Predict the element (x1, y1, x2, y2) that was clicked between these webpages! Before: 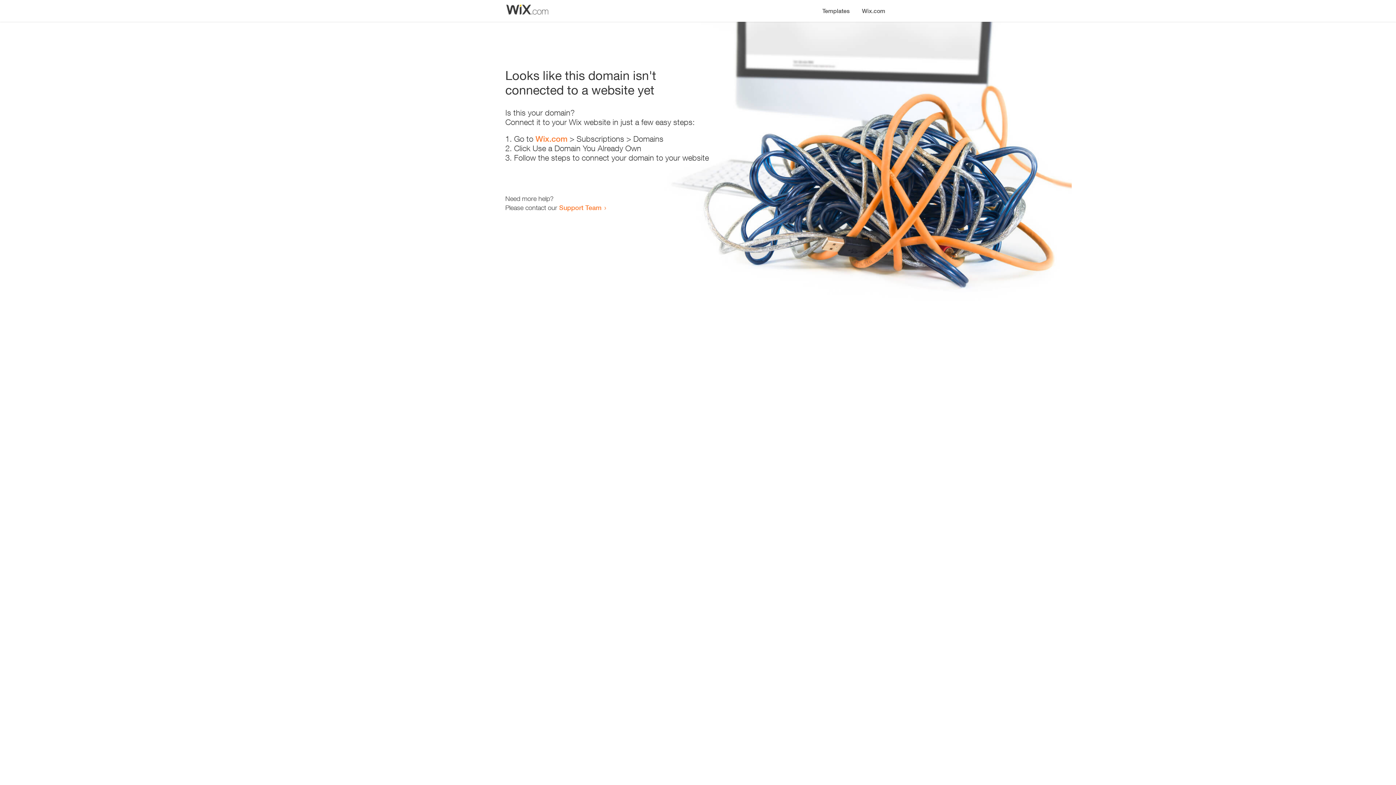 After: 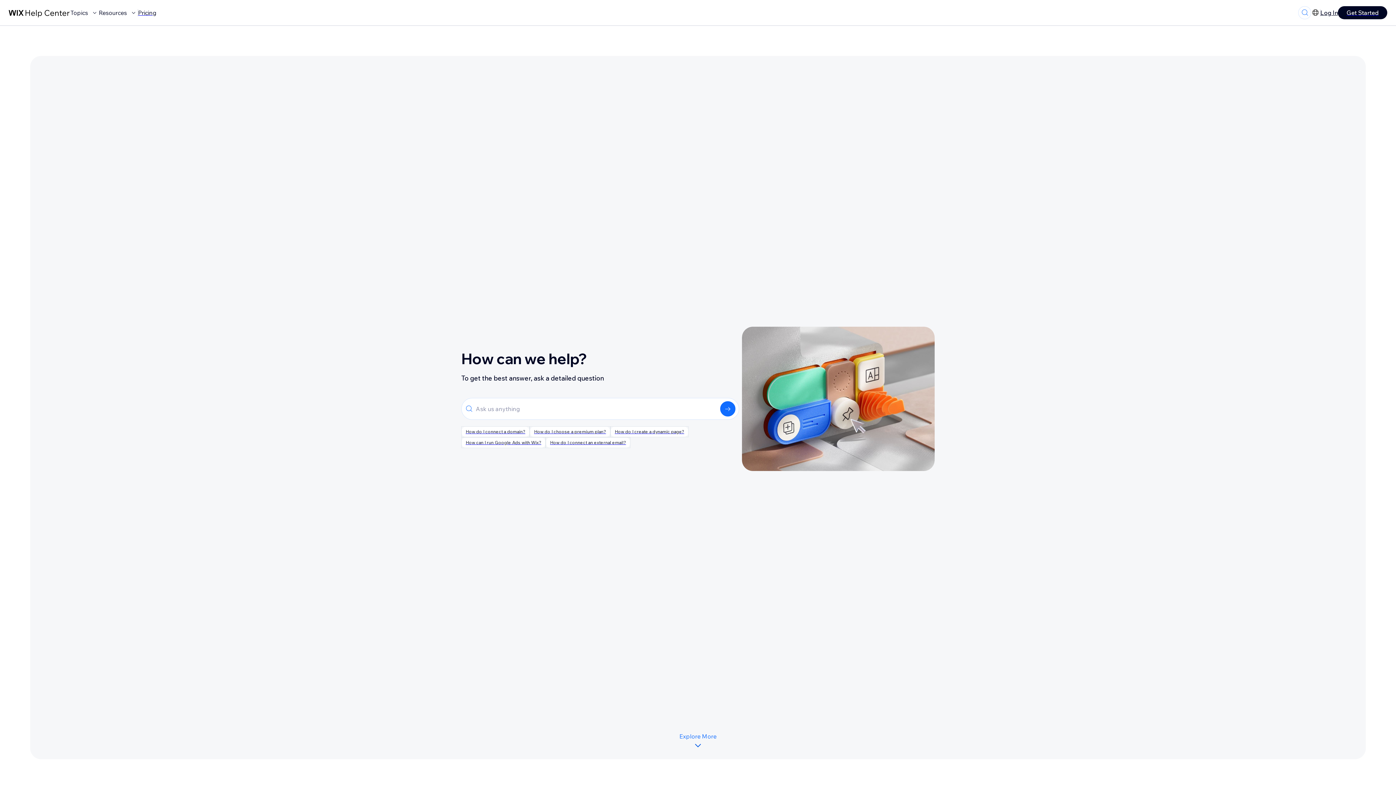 Action: bbox: (559, 203, 601, 211) label: Support Team